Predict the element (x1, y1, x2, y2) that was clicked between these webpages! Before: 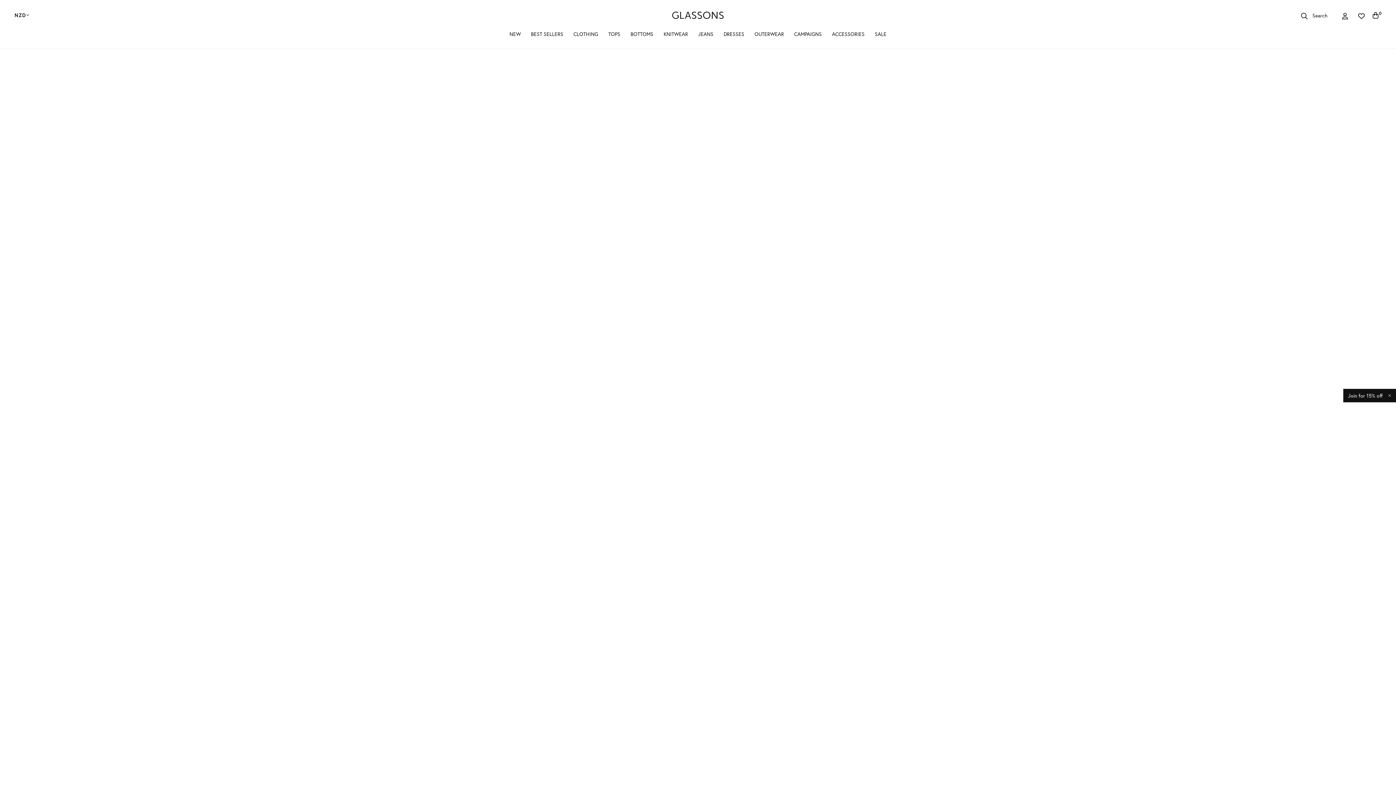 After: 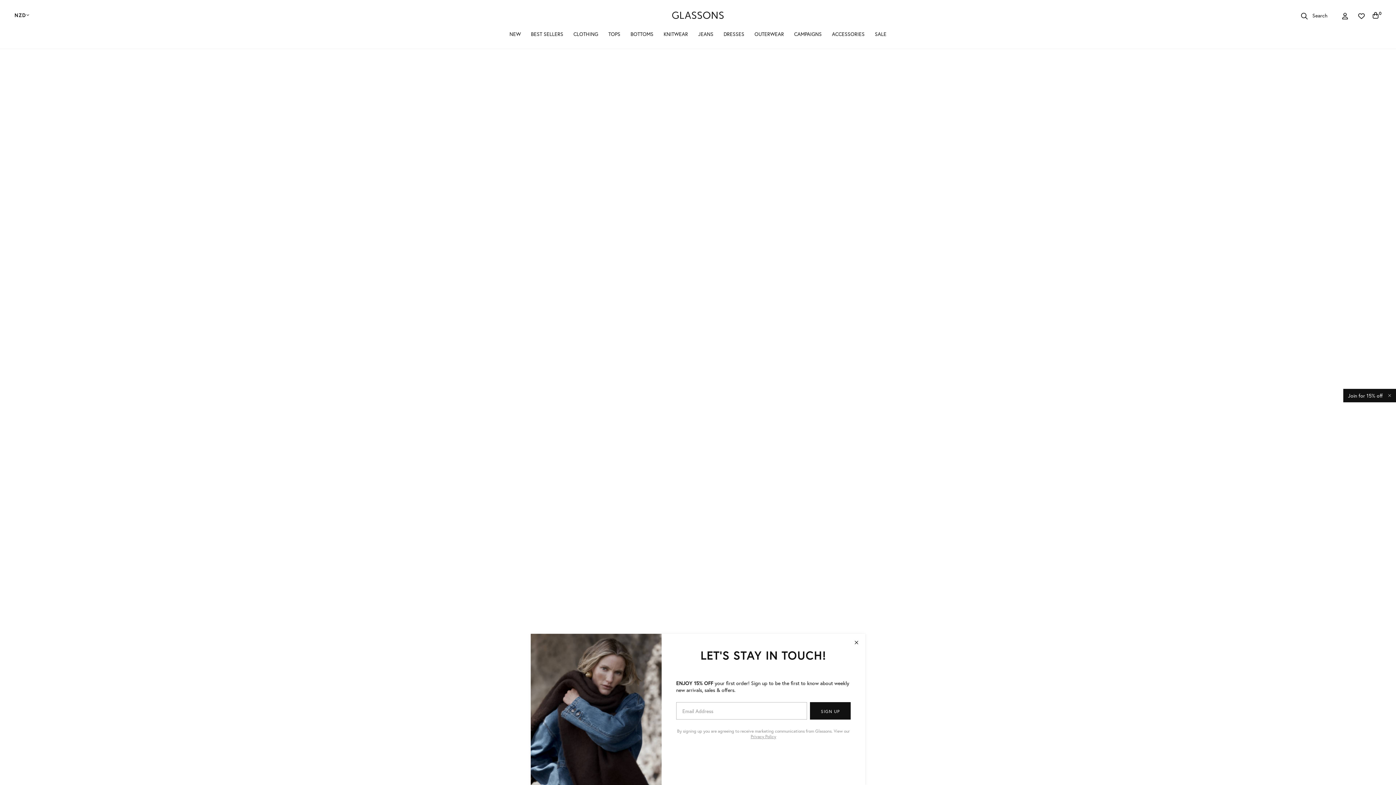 Action: bbox: (531, 30, 563, 49) label: BEST SELLERS